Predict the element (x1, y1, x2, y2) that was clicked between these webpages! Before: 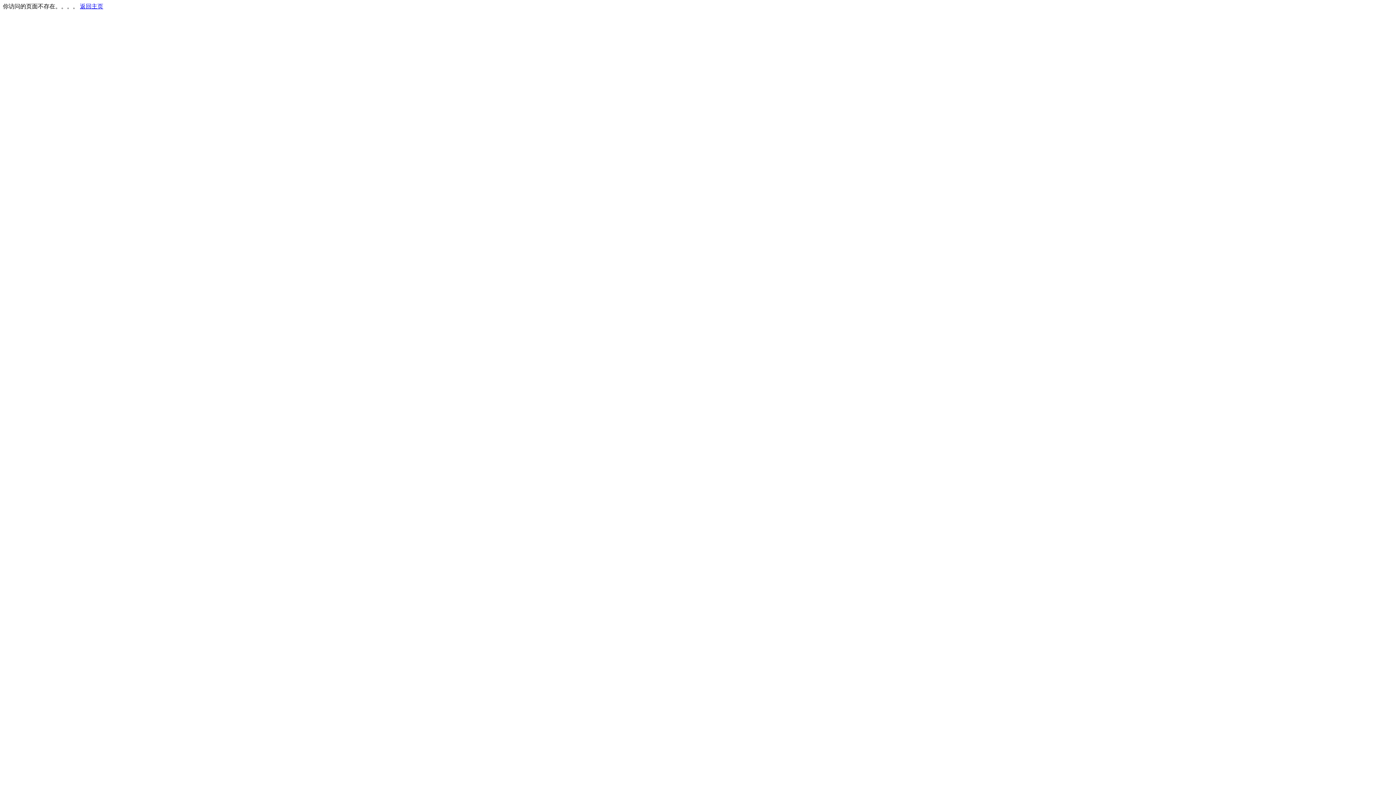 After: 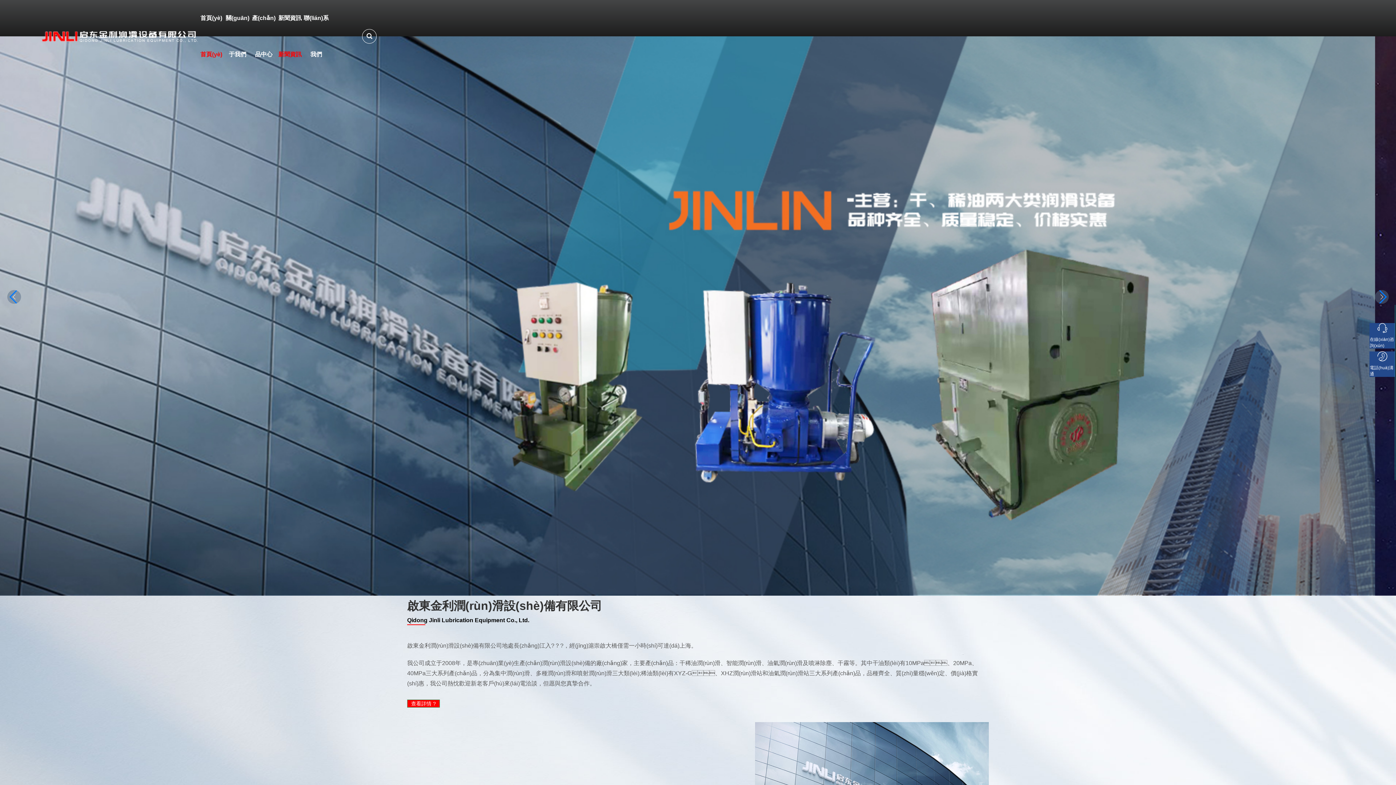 Action: bbox: (80, 3, 103, 9) label: 返回主页